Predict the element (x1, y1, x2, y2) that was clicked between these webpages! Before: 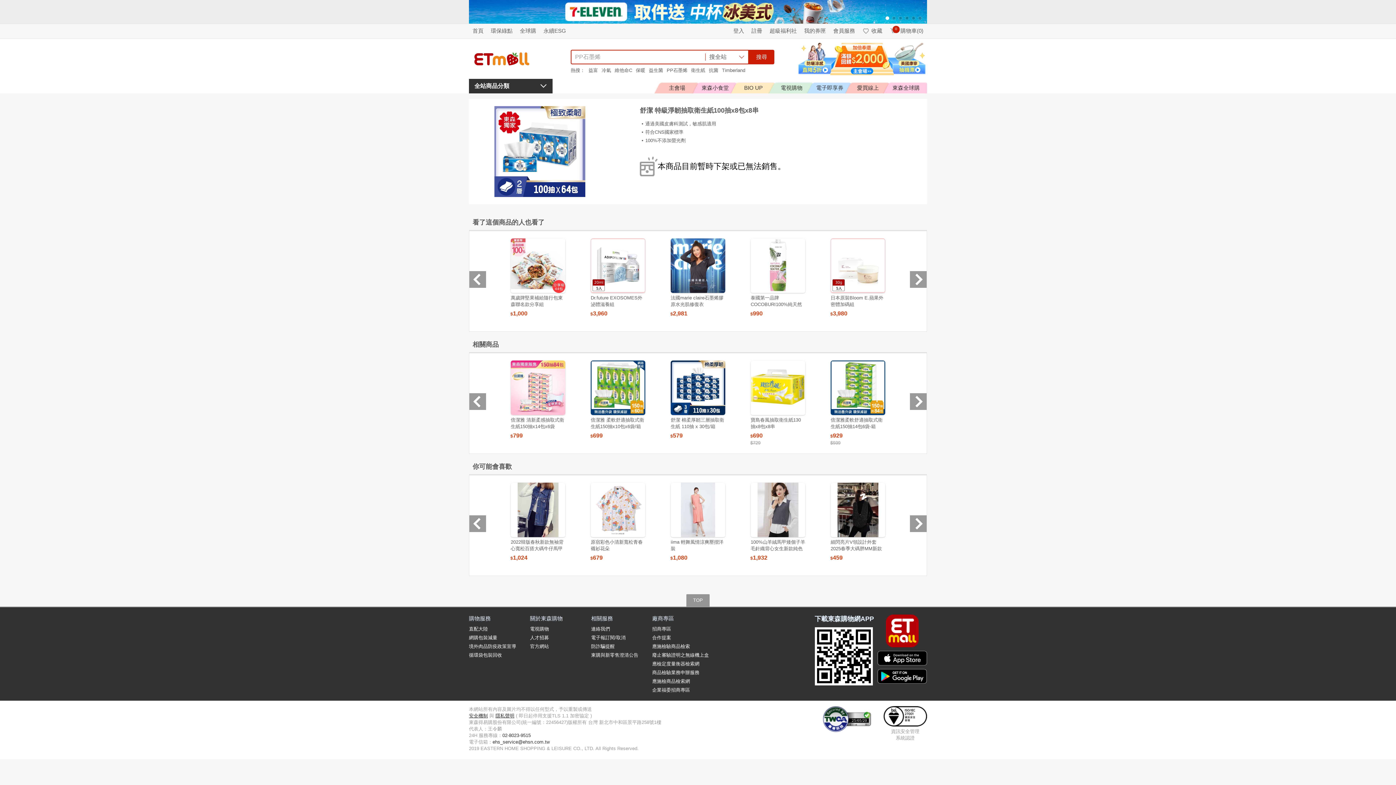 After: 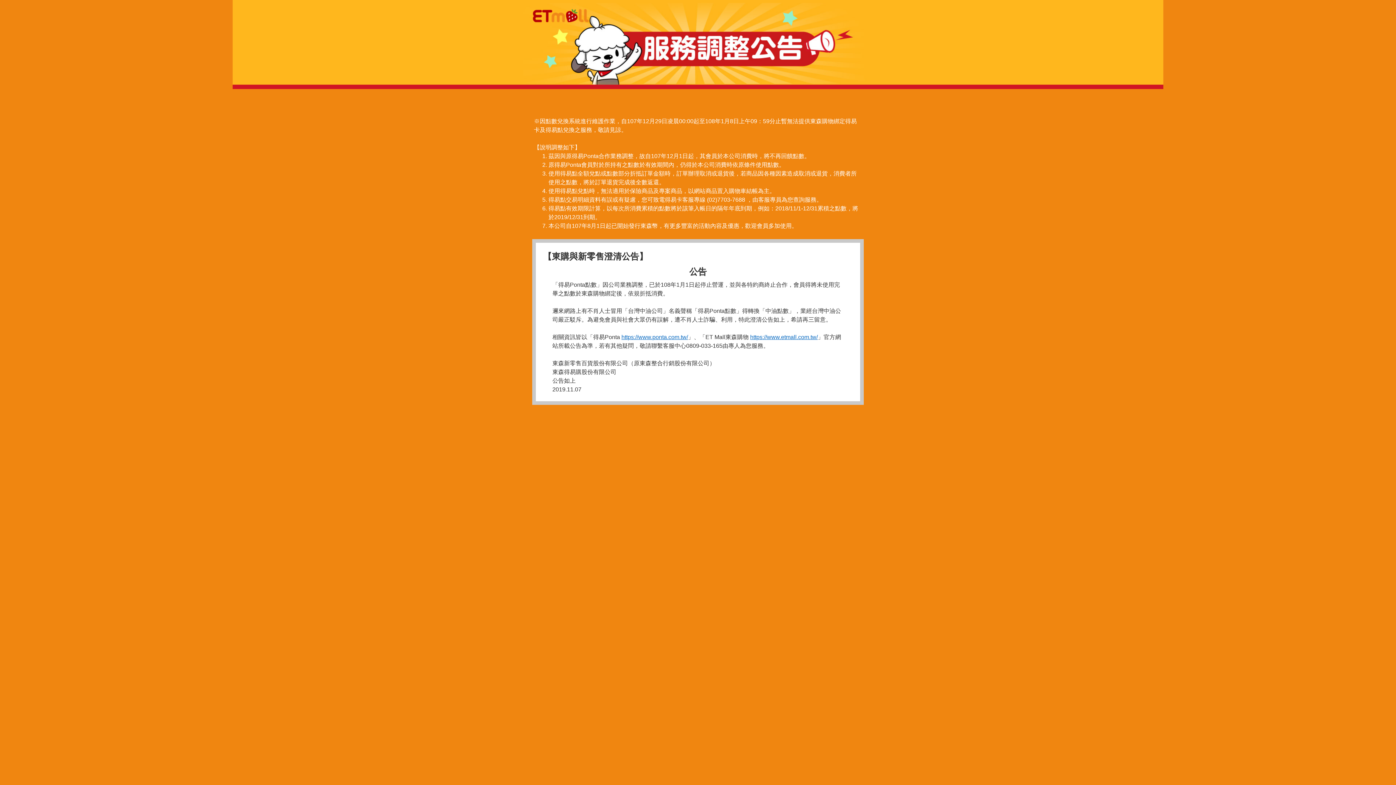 Action: bbox: (591, 652, 638, 658) label: 東購與新零售澄清公告